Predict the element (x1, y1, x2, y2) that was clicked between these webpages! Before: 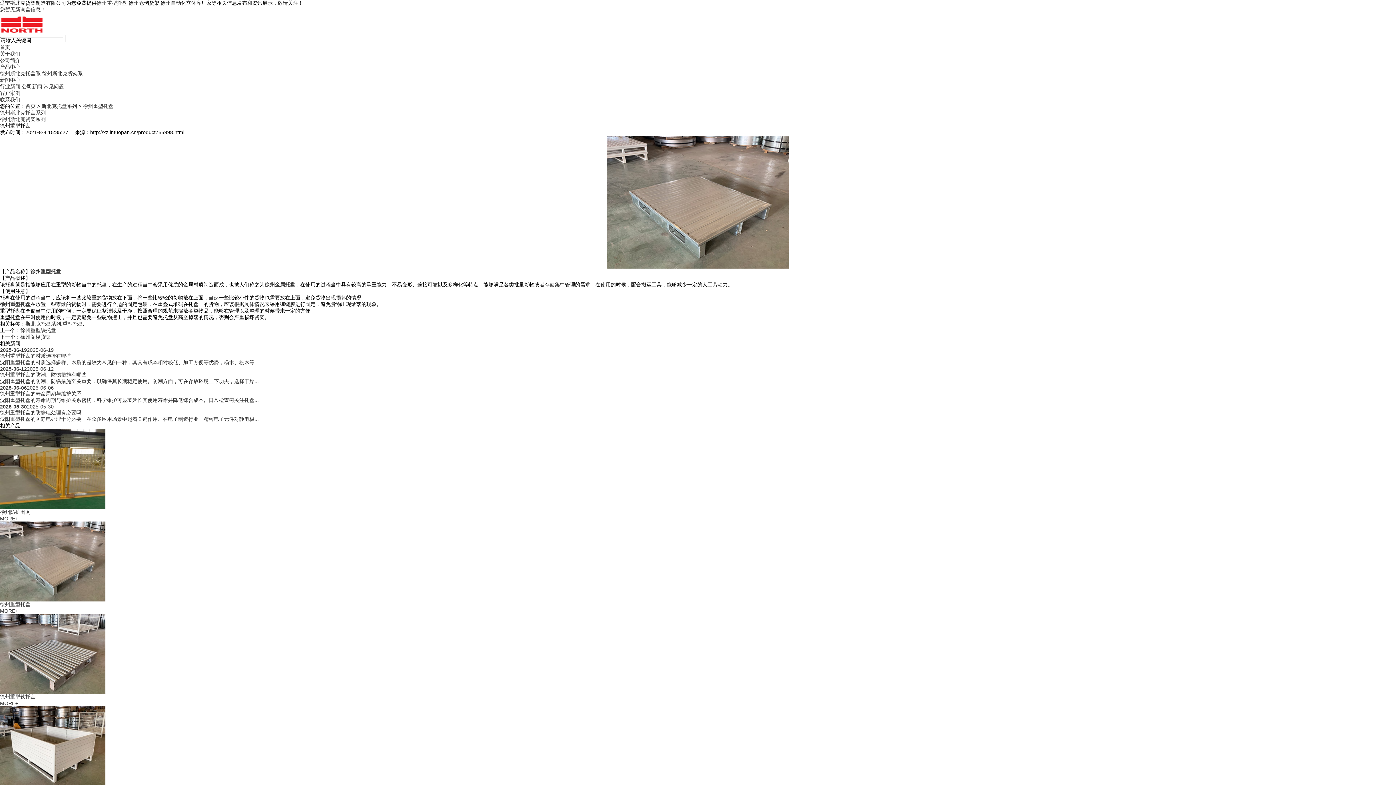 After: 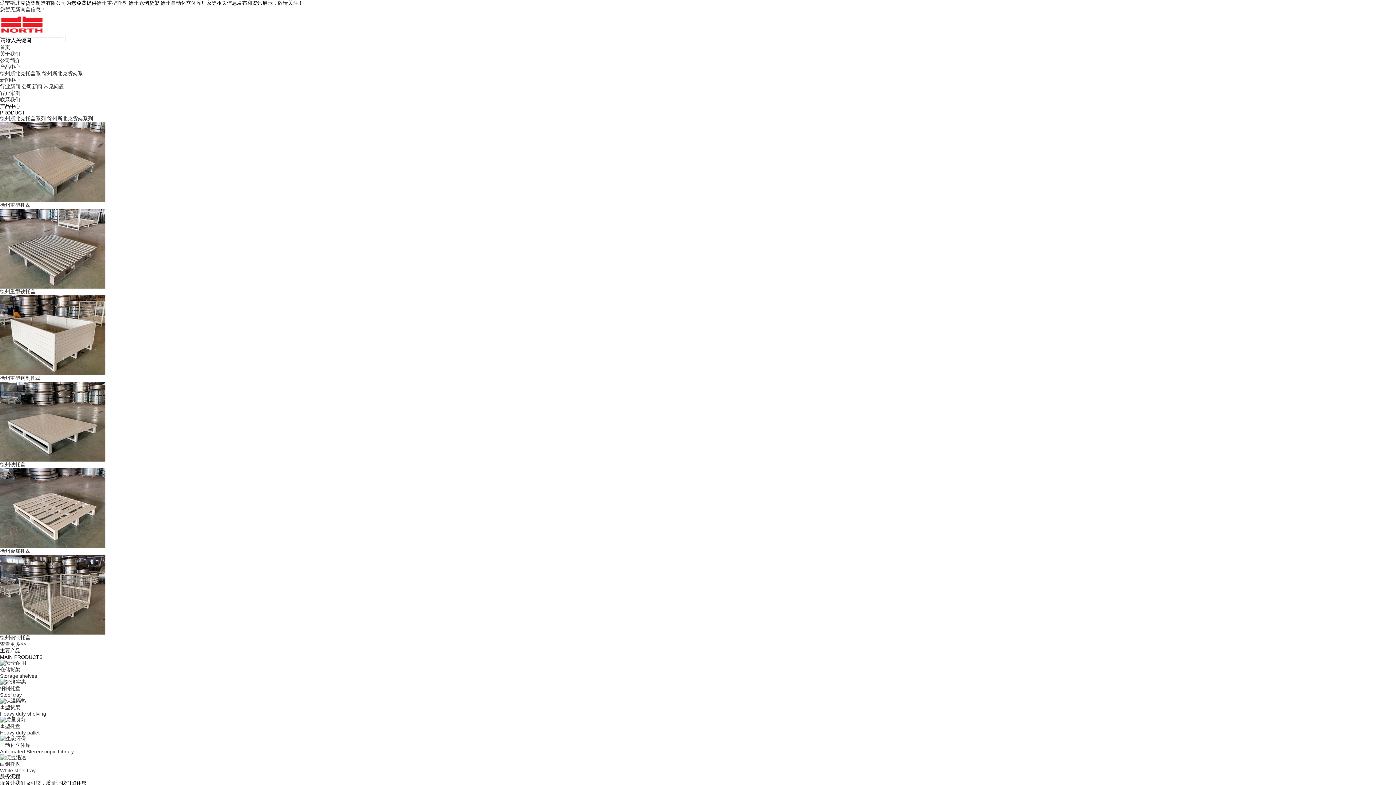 Action: label: 徐州重型托盘 bbox: (96, 0, 127, 5)